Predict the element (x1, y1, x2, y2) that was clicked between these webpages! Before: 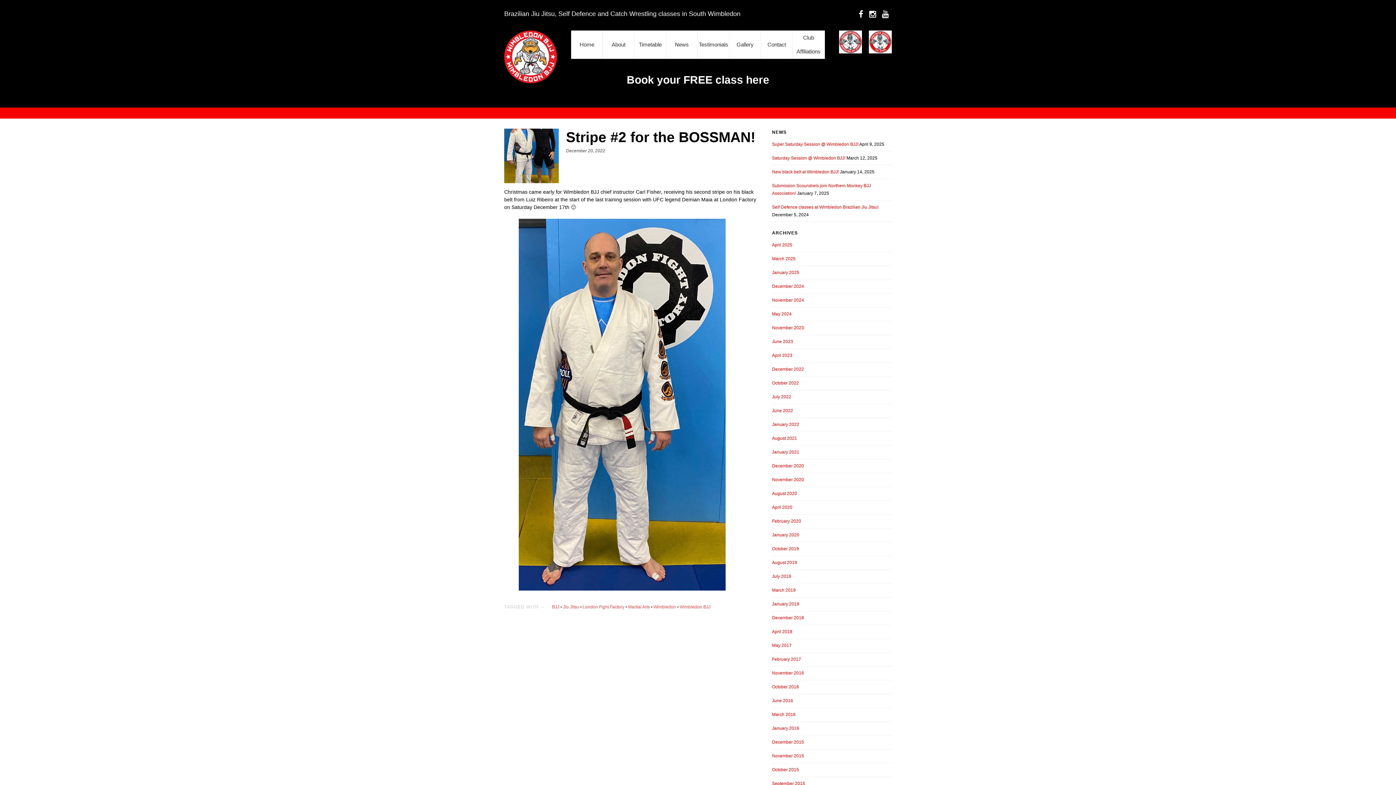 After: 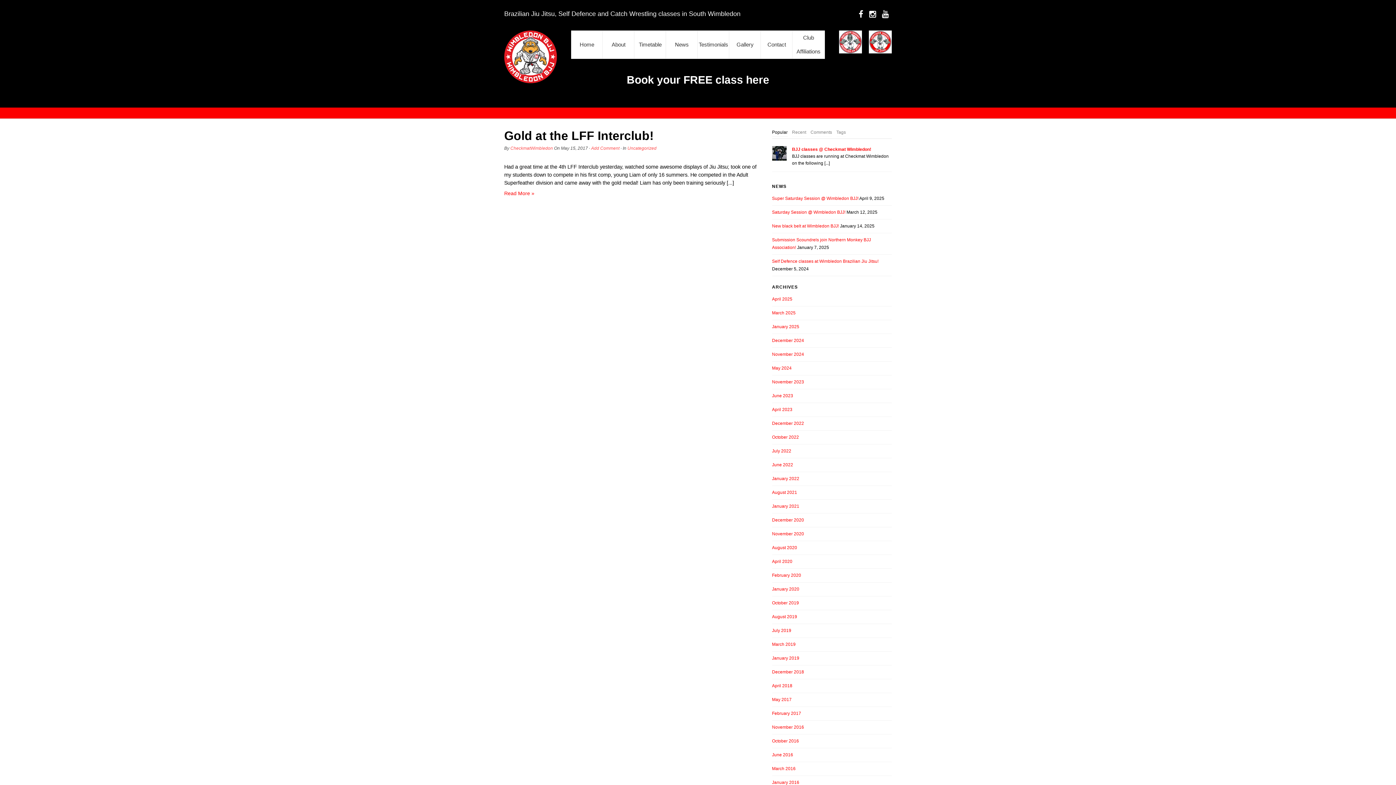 Action: label: May 2017 bbox: (772, 643, 791, 648)